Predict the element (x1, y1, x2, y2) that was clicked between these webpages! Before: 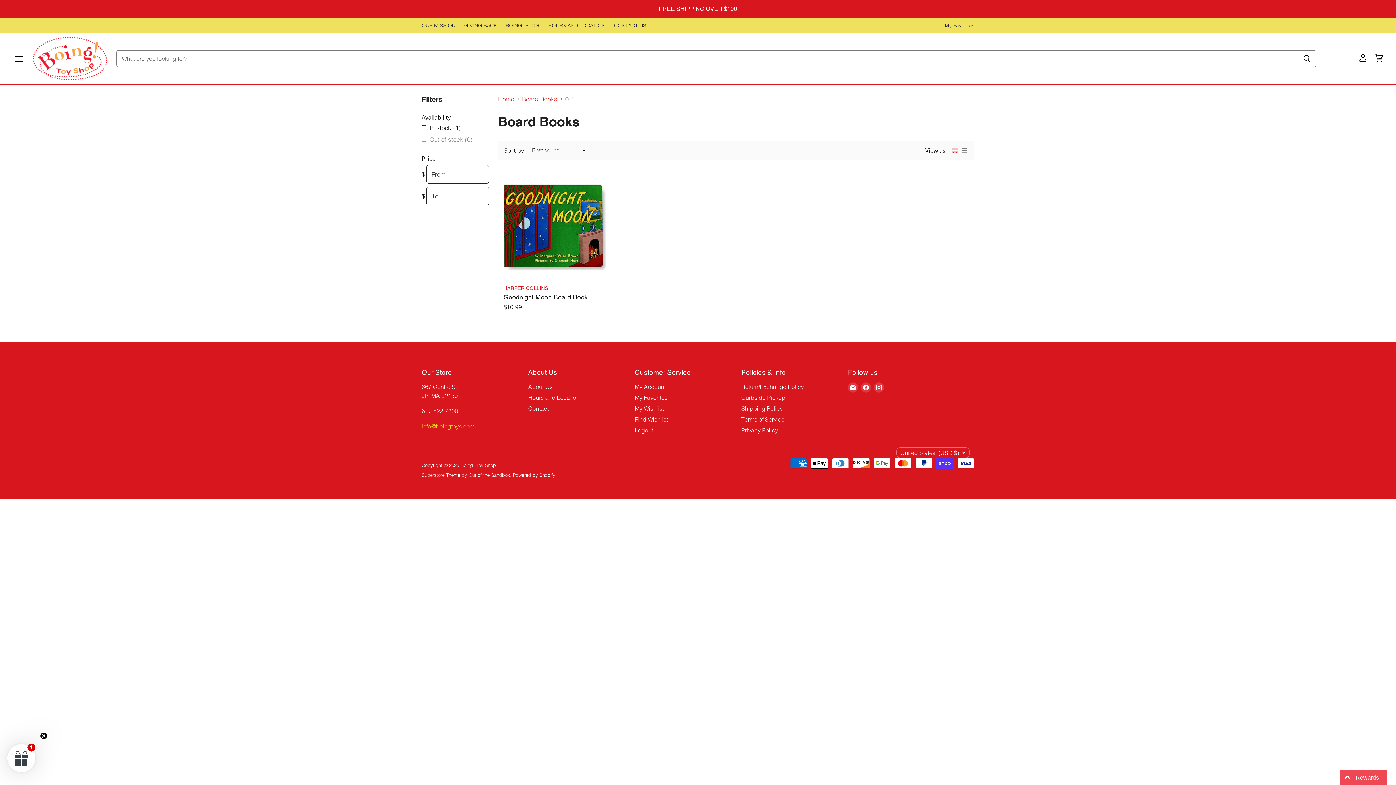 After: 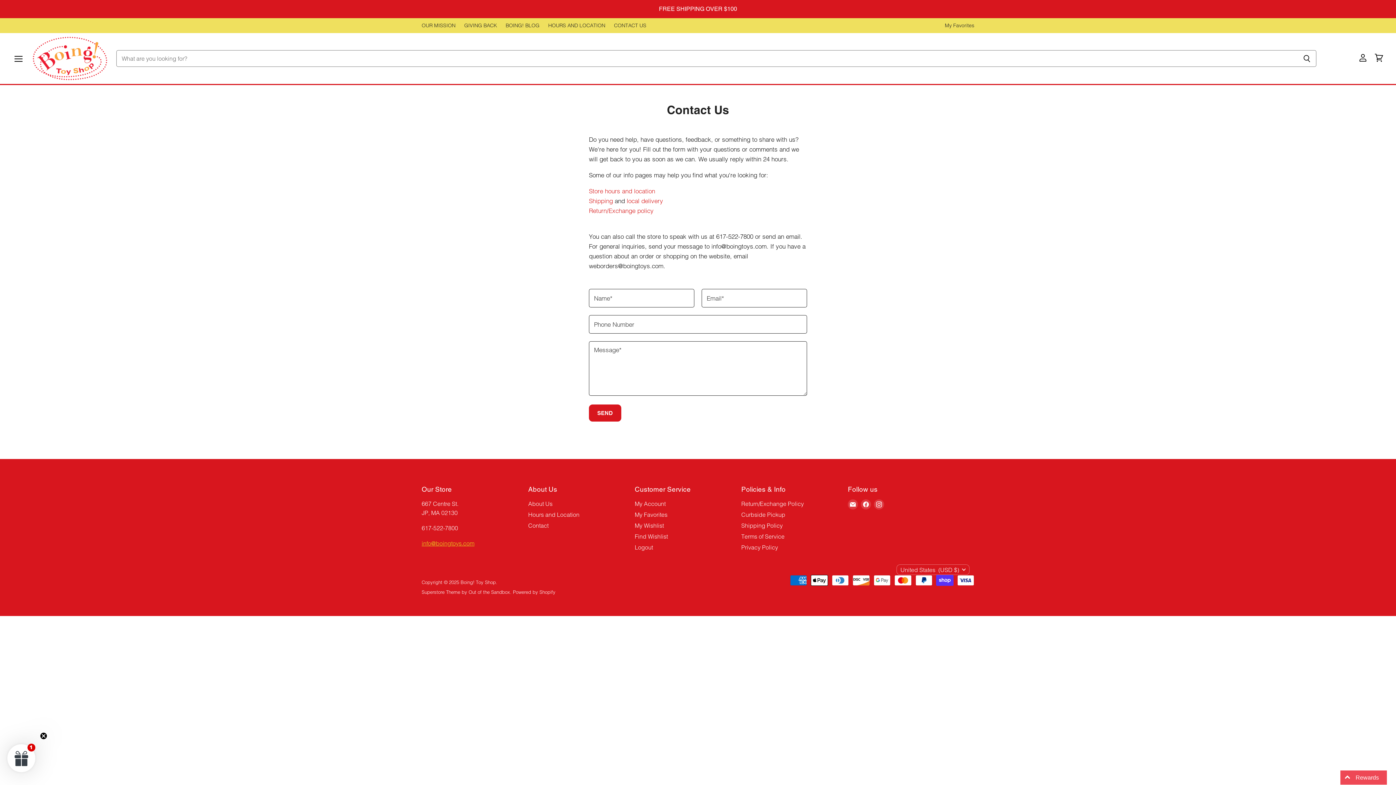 Action: label: Contact bbox: (528, 405, 548, 412)